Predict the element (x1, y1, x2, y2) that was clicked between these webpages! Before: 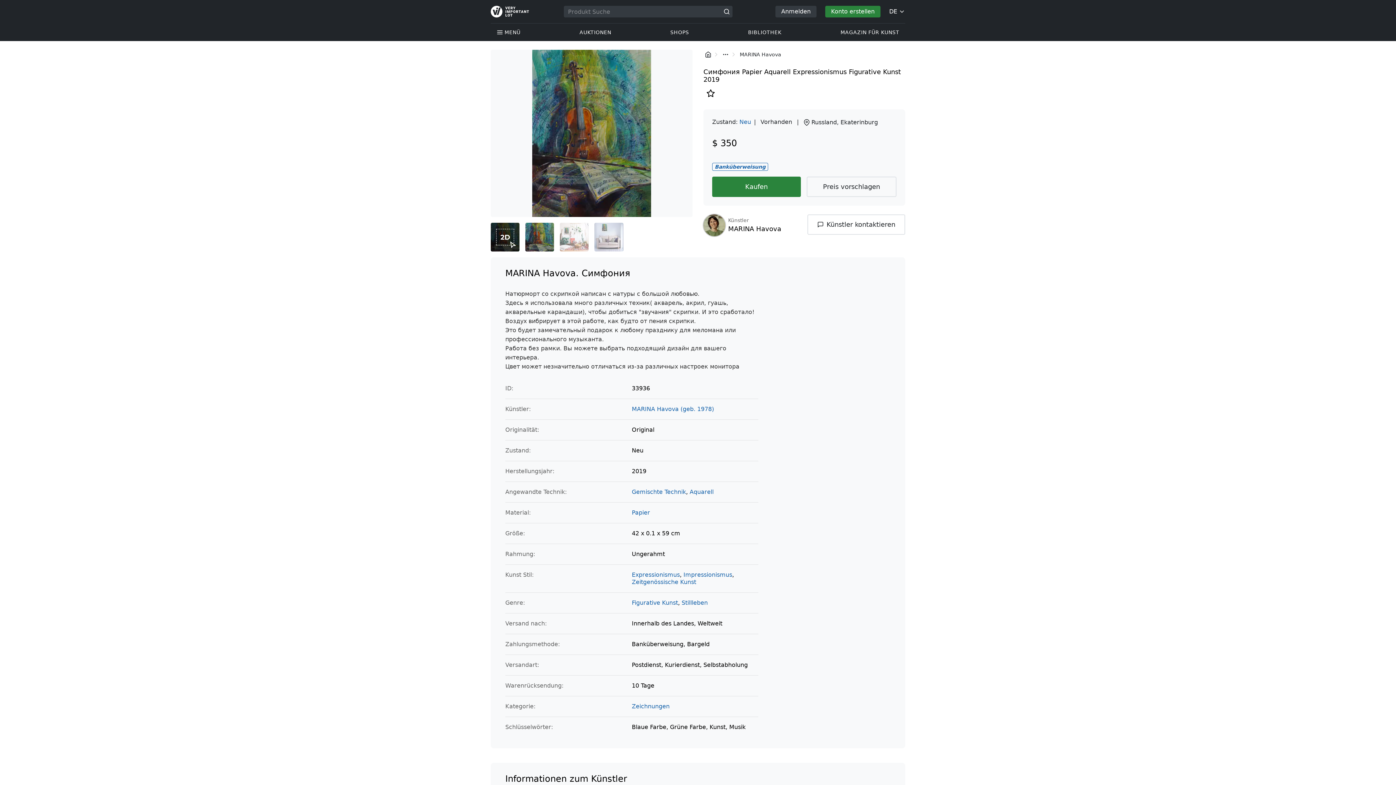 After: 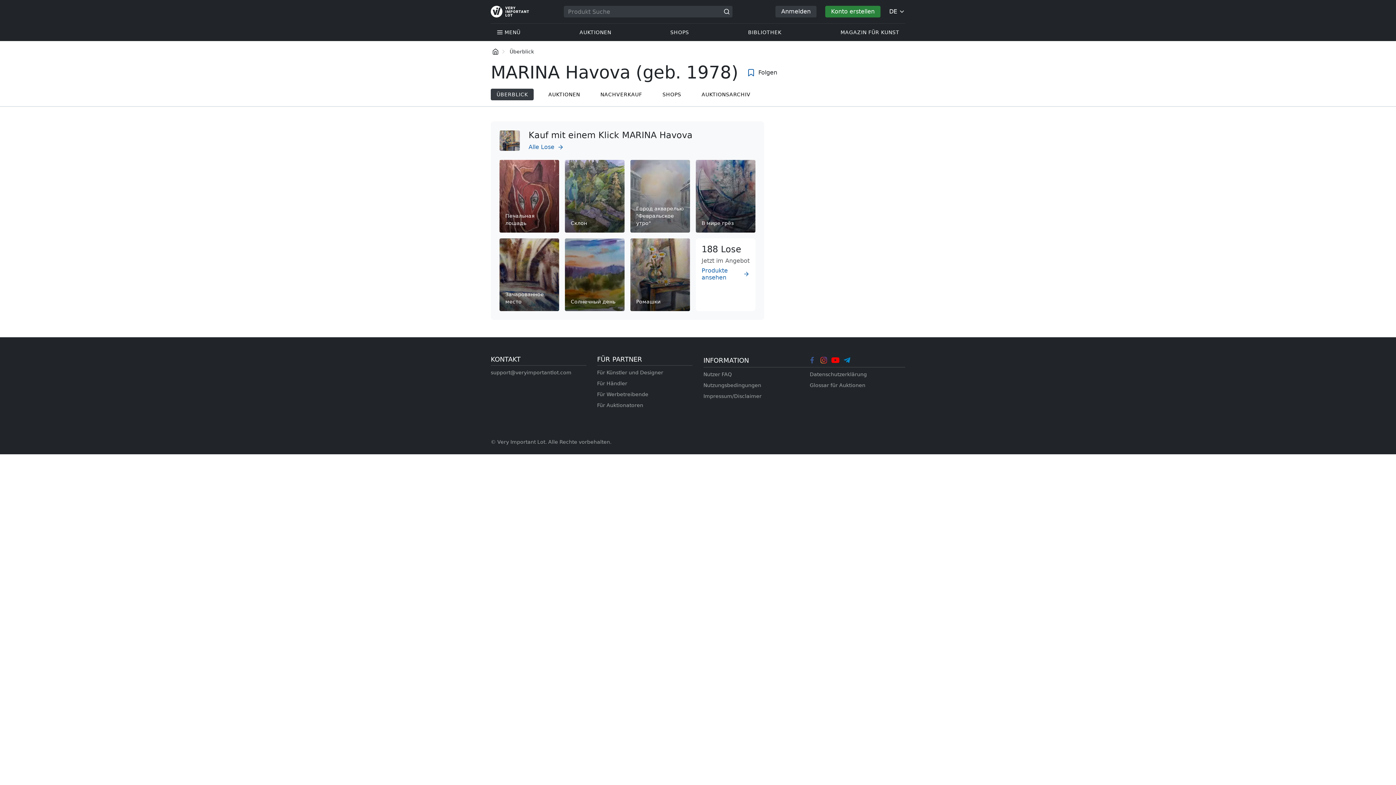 Action: label: MARINA Havova (geb. 1978) bbox: (632, 405, 714, 412)